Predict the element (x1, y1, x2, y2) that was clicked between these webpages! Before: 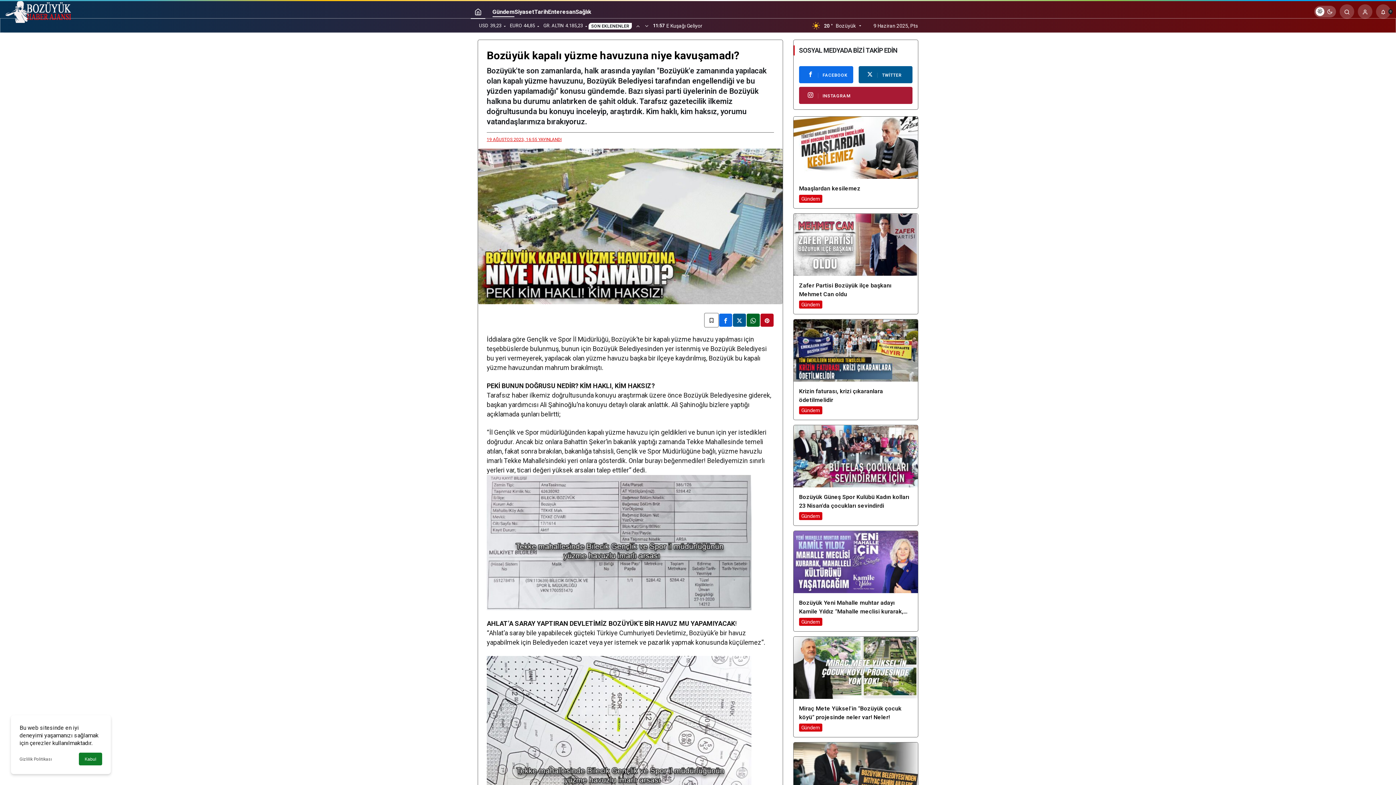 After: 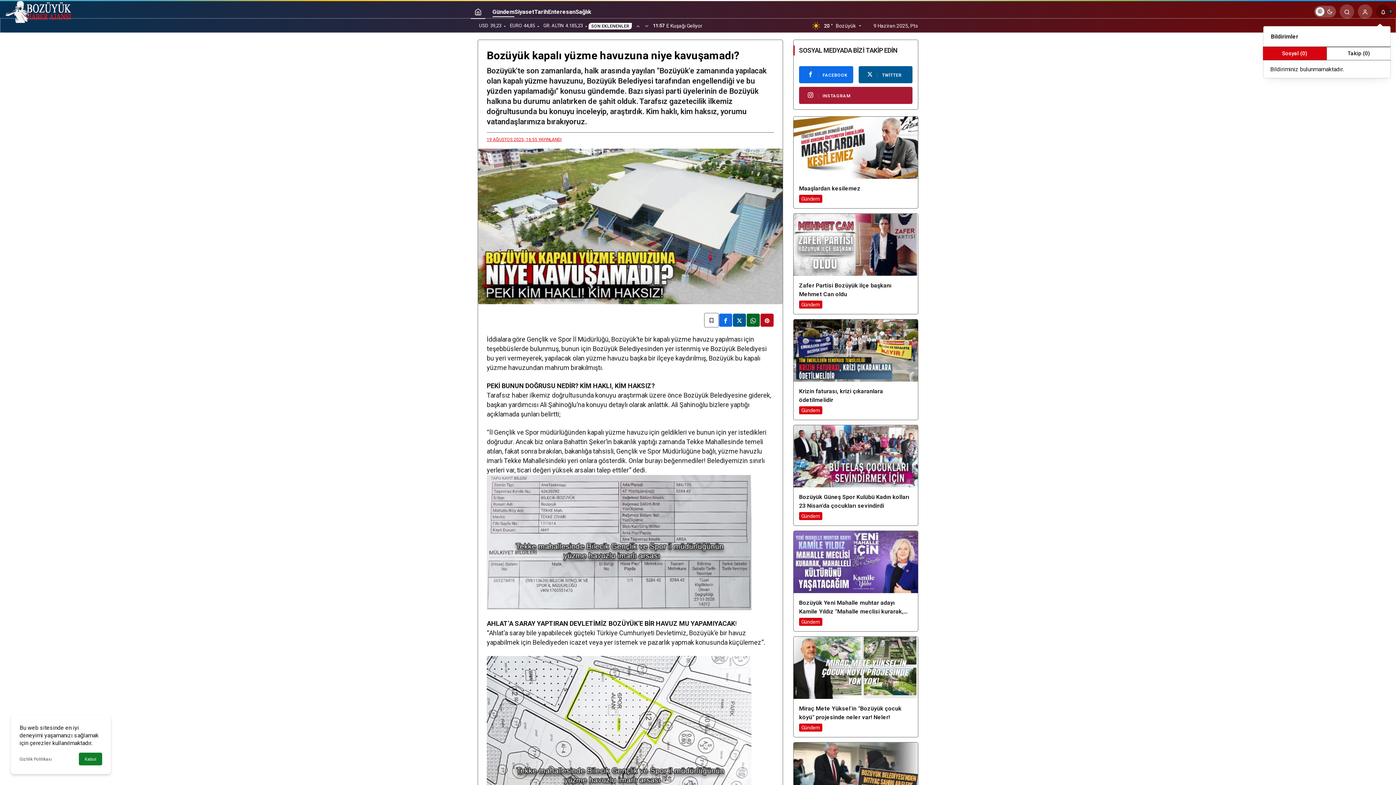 Action: label: Bildirimler (0). bbox: (1376, 4, 1390, 18)